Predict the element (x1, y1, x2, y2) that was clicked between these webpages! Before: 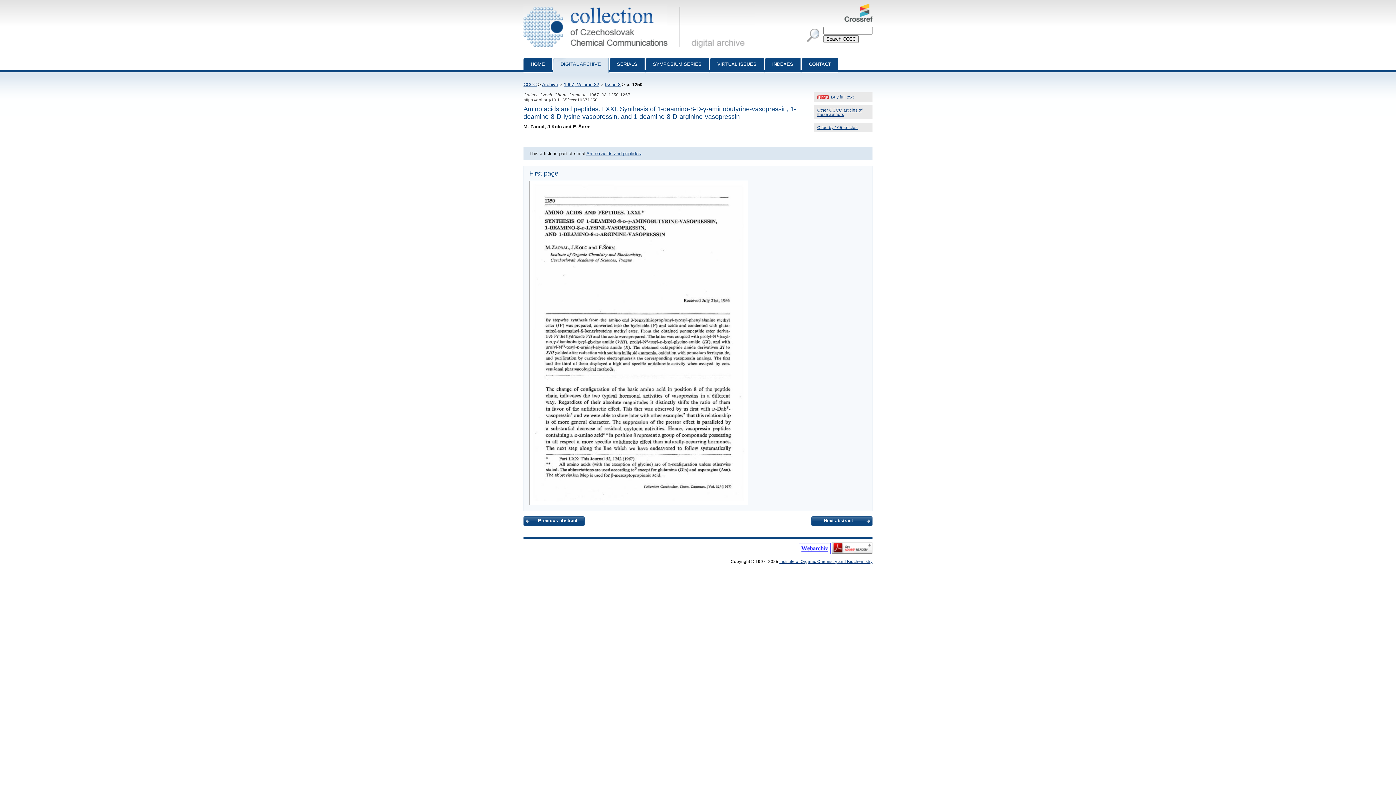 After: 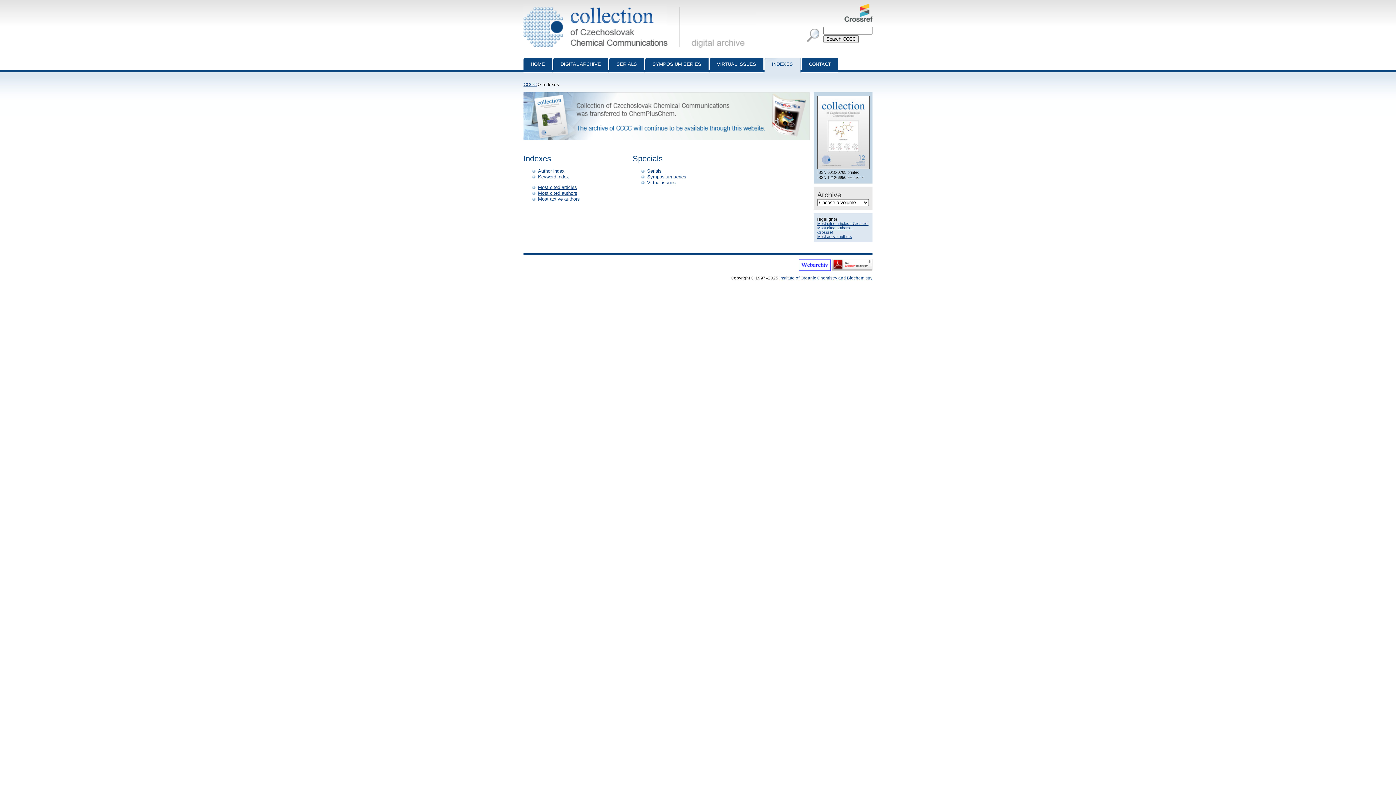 Action: bbox: (765, 57, 800, 72) label: INDEXES